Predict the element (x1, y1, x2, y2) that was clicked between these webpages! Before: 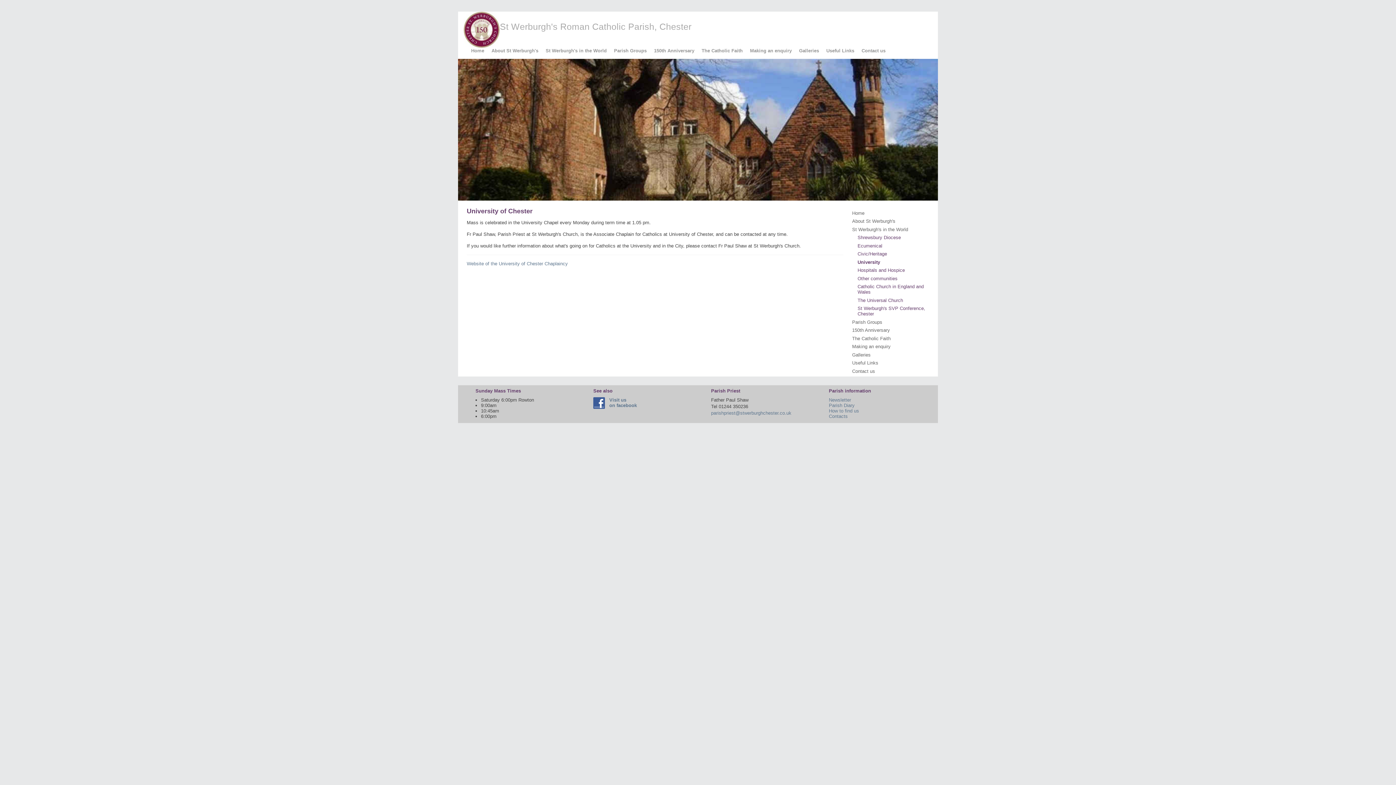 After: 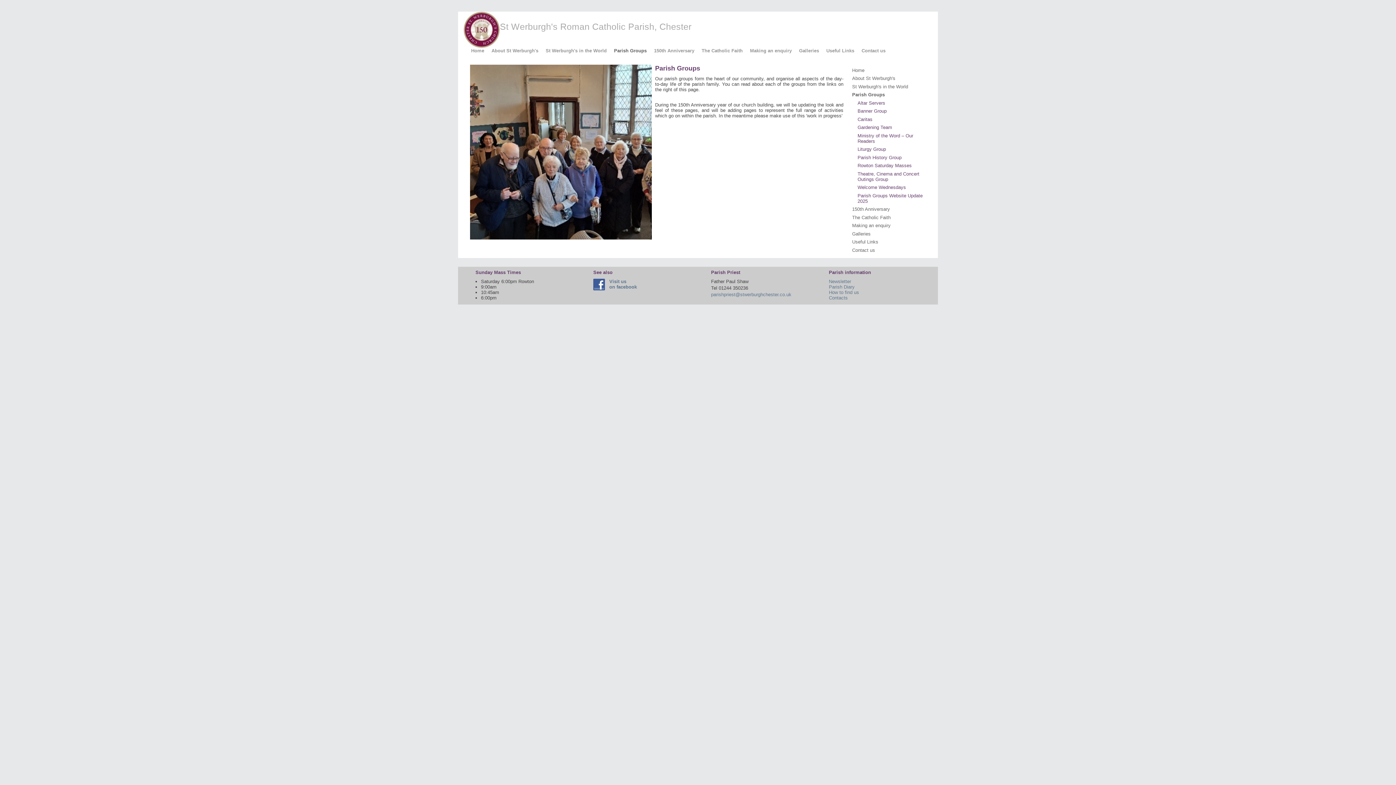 Action: label: Parish Groups bbox: (614, 48, 646, 53)